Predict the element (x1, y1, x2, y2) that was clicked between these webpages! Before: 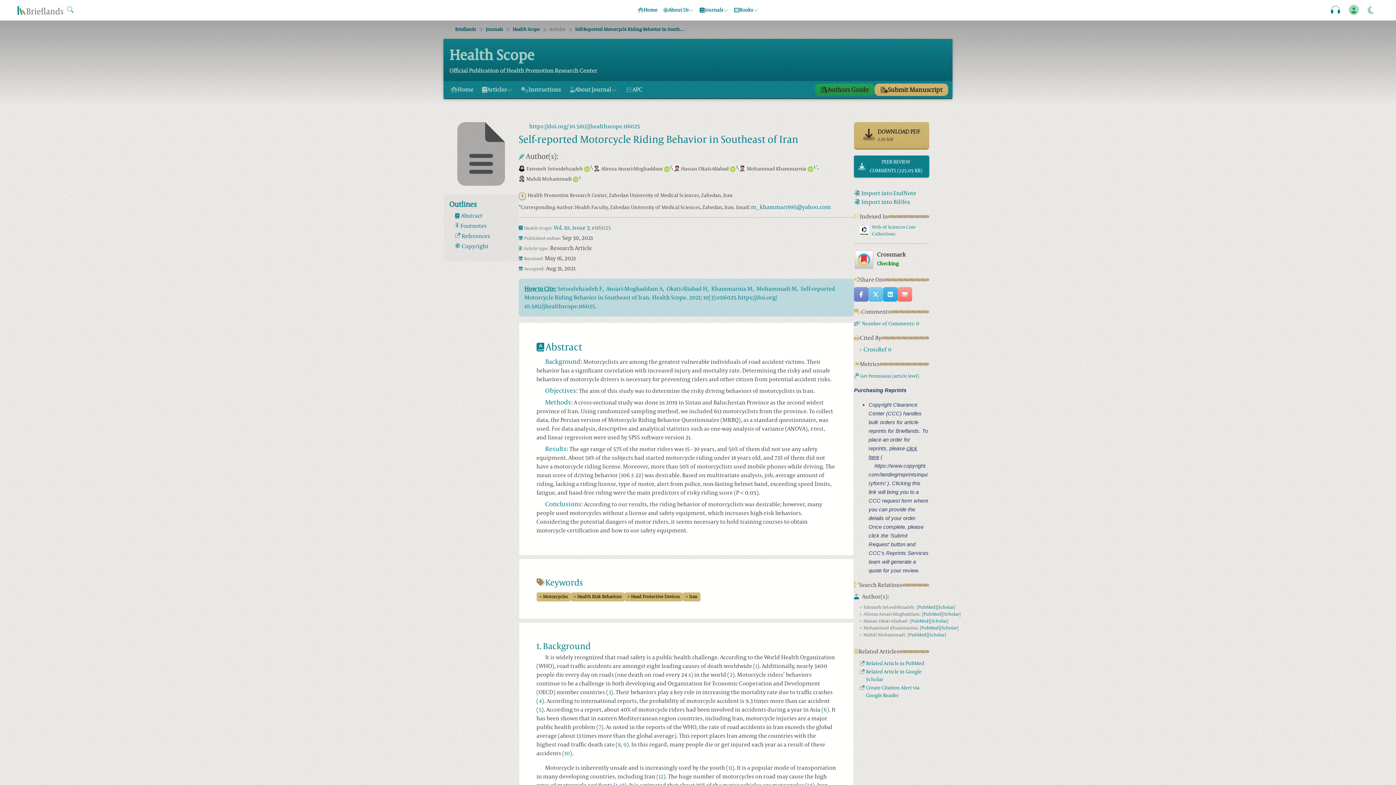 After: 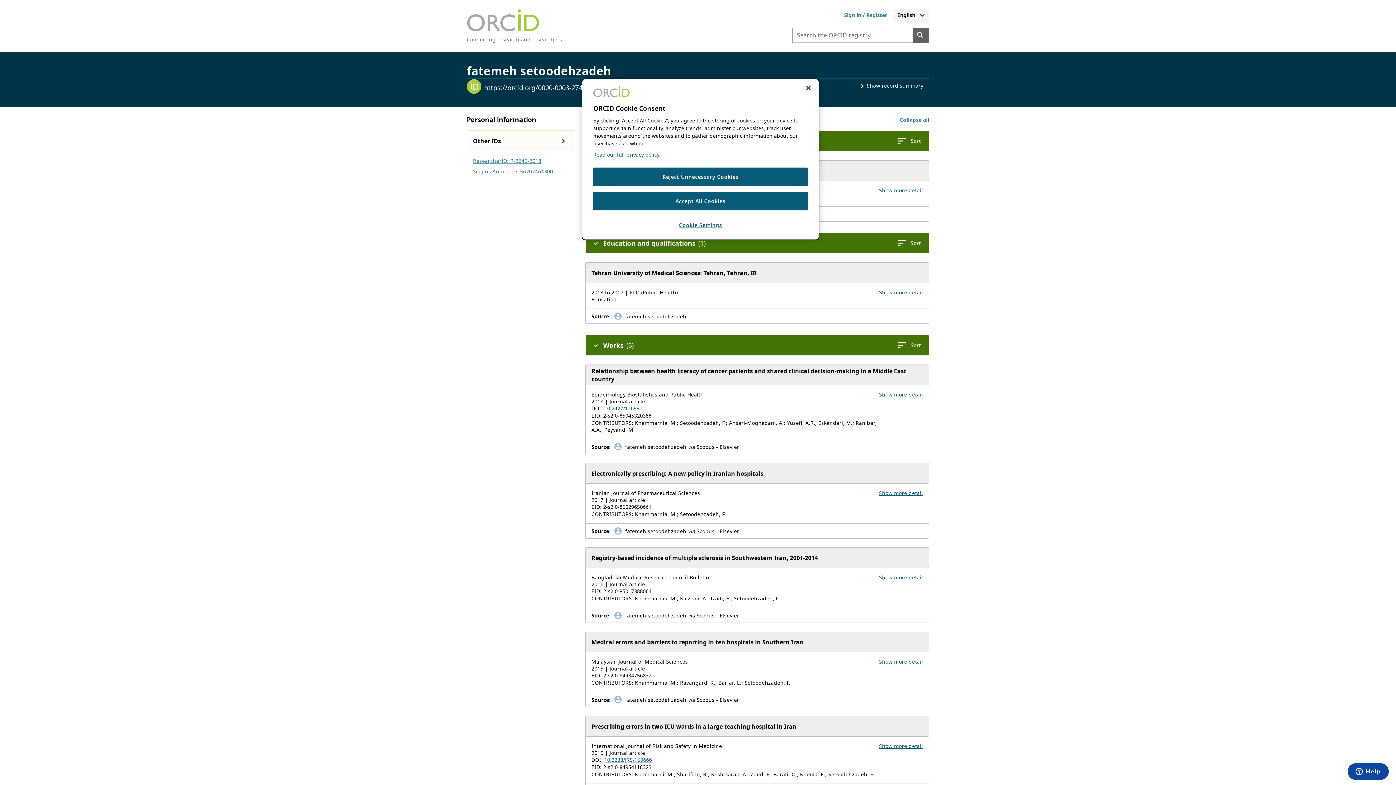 Action: bbox: (584, 166, 589, 171)